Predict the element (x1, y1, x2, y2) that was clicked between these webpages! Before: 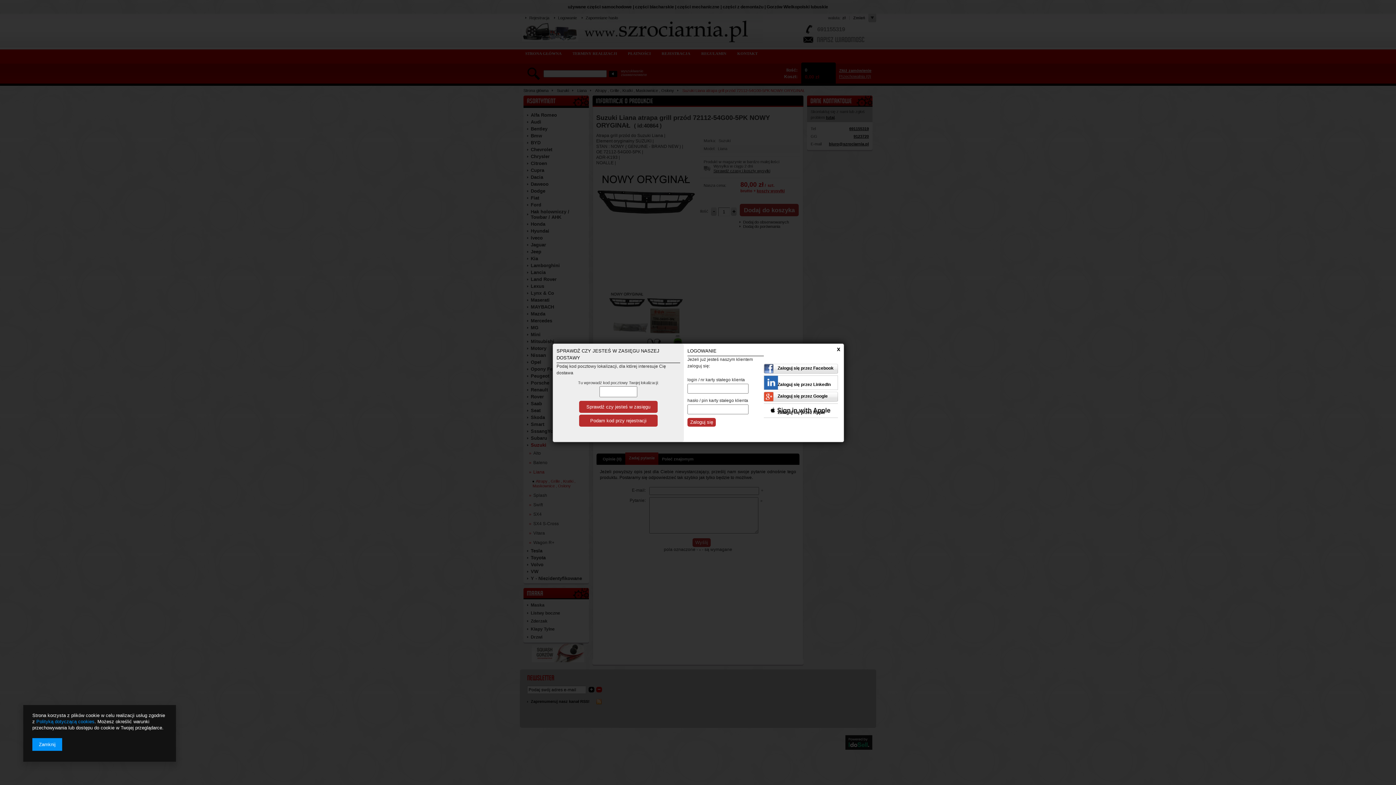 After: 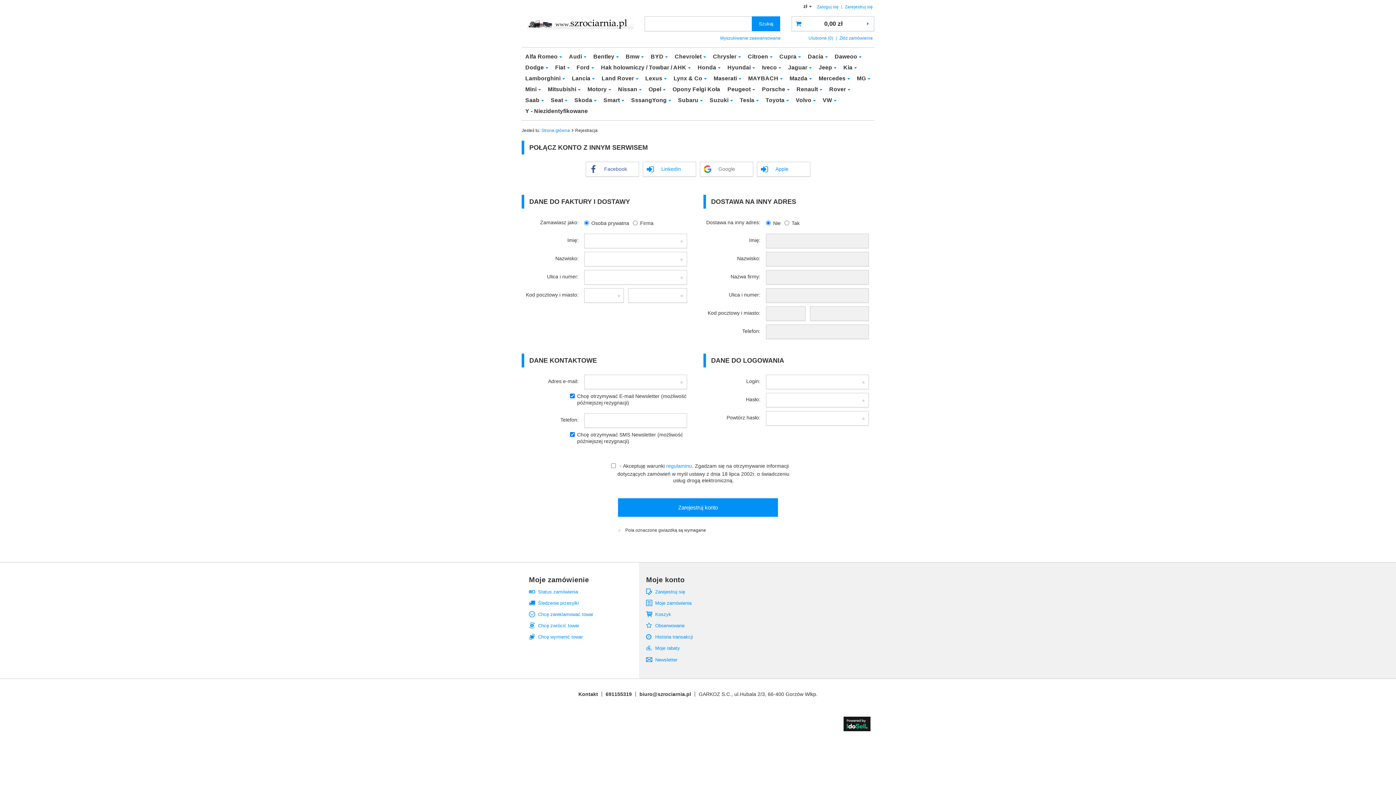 Action: label: Podam kod przy rejestracji bbox: (579, 414, 657, 426)